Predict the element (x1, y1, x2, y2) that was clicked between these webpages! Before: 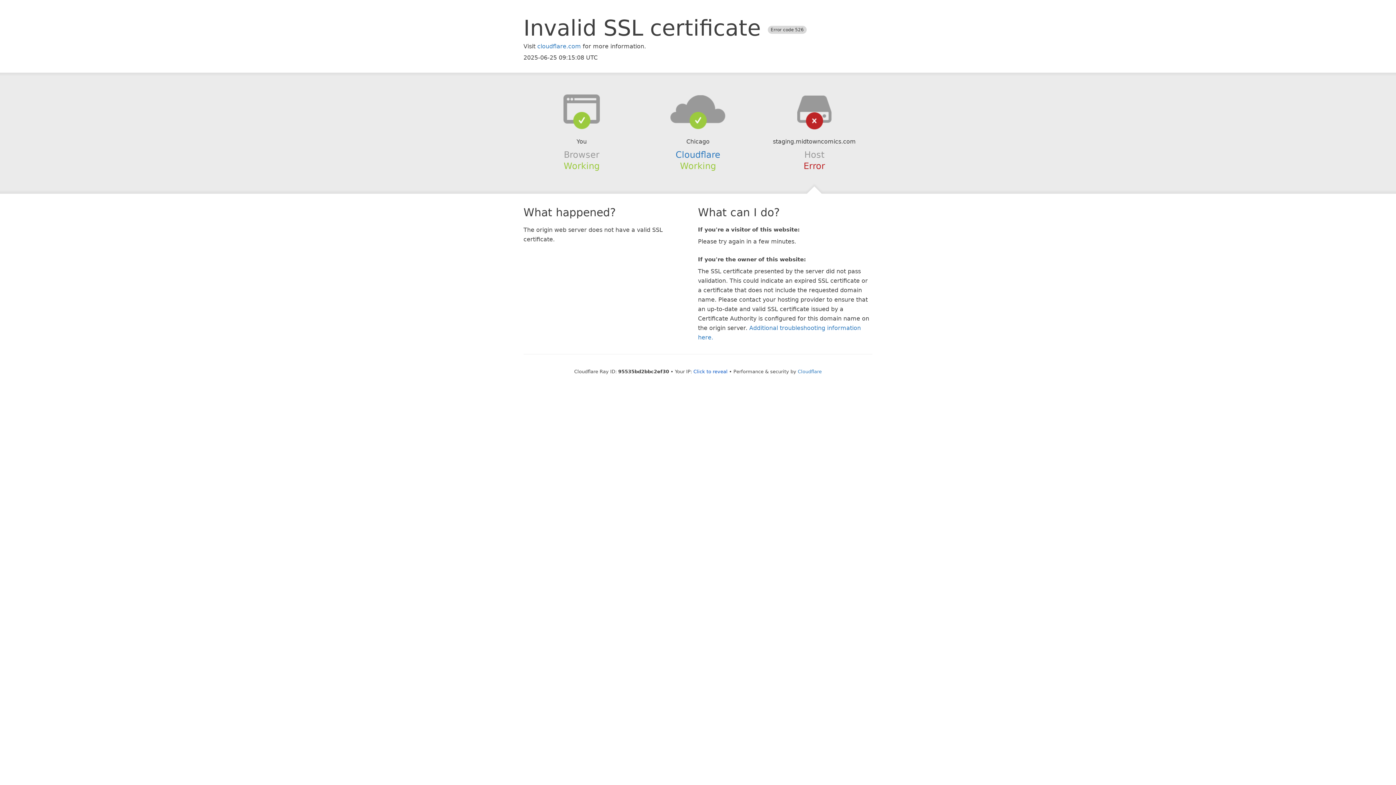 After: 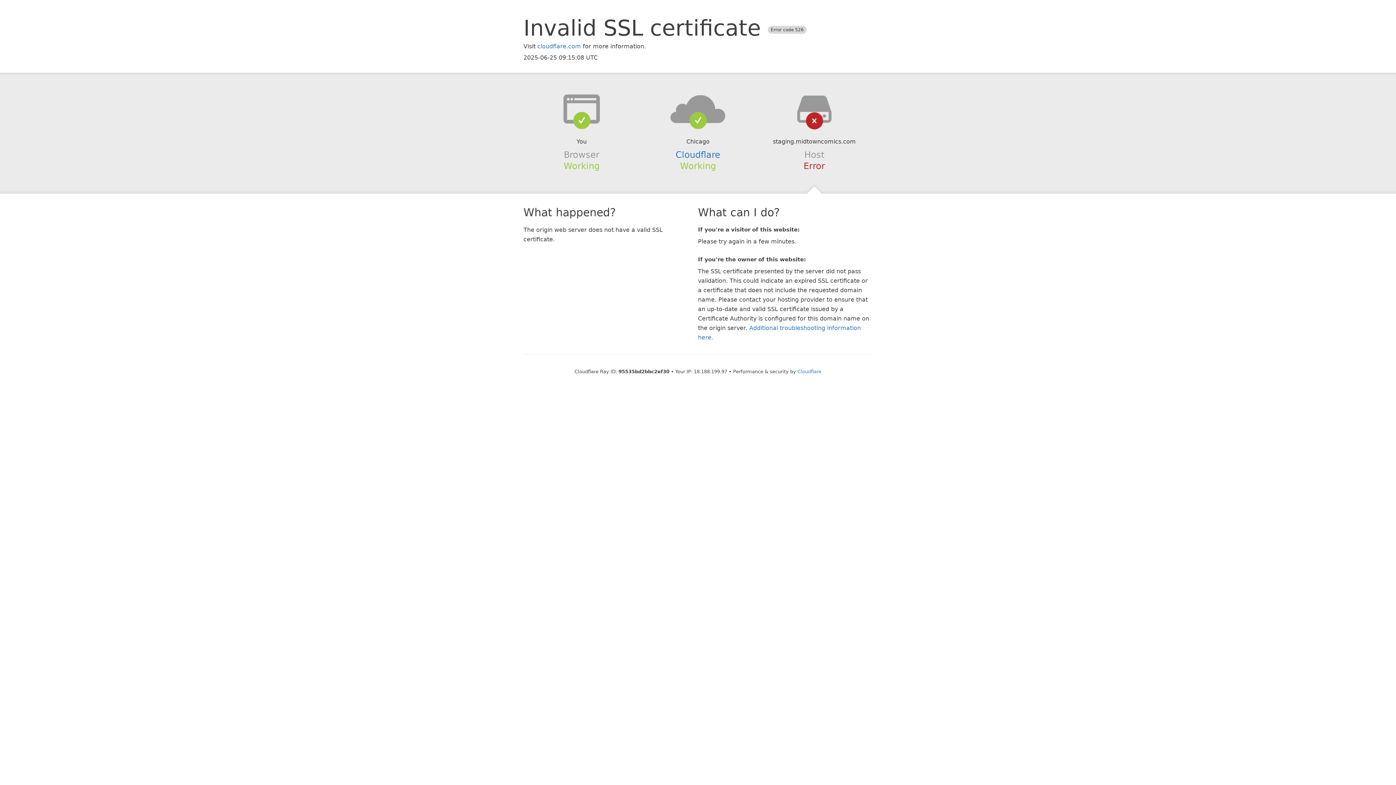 Action: bbox: (693, 368, 727, 374) label: Click to reveal